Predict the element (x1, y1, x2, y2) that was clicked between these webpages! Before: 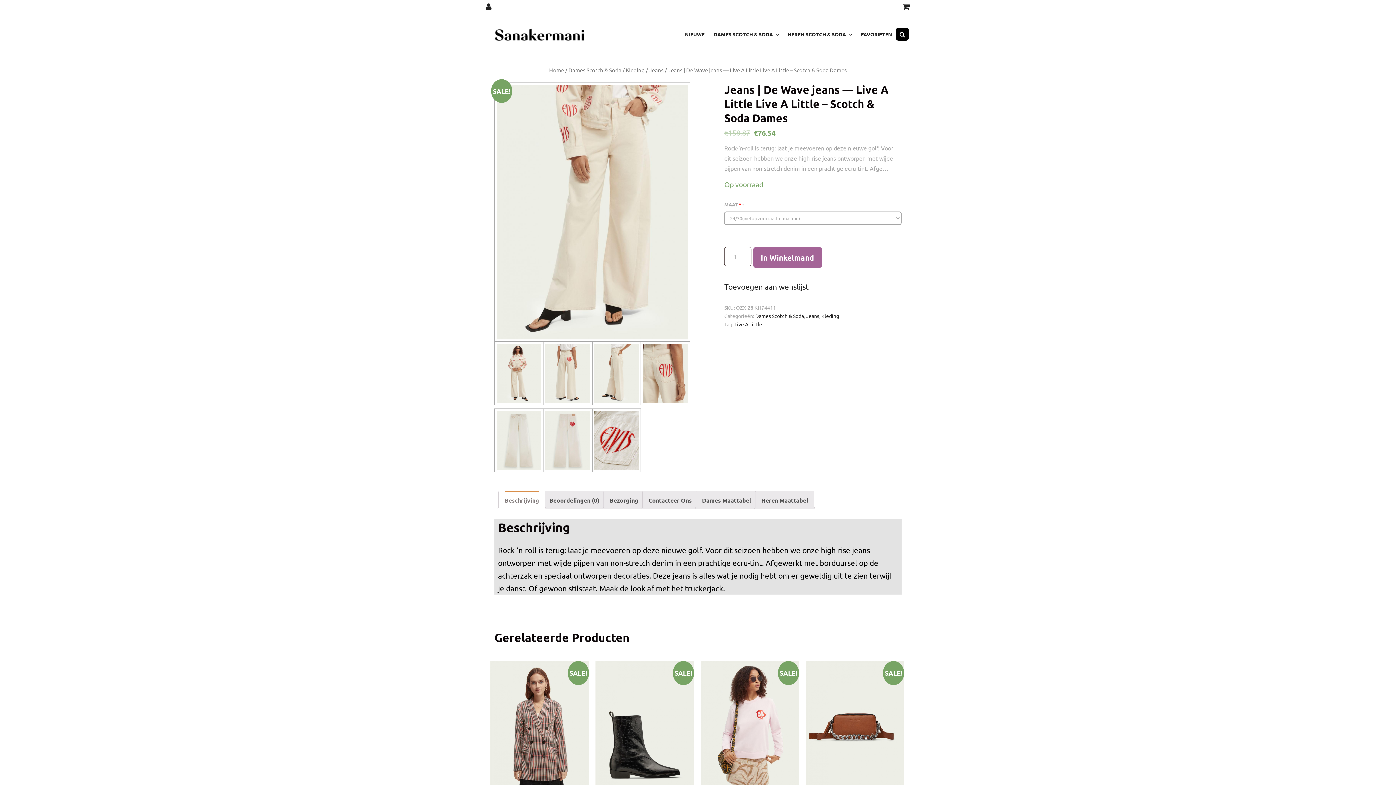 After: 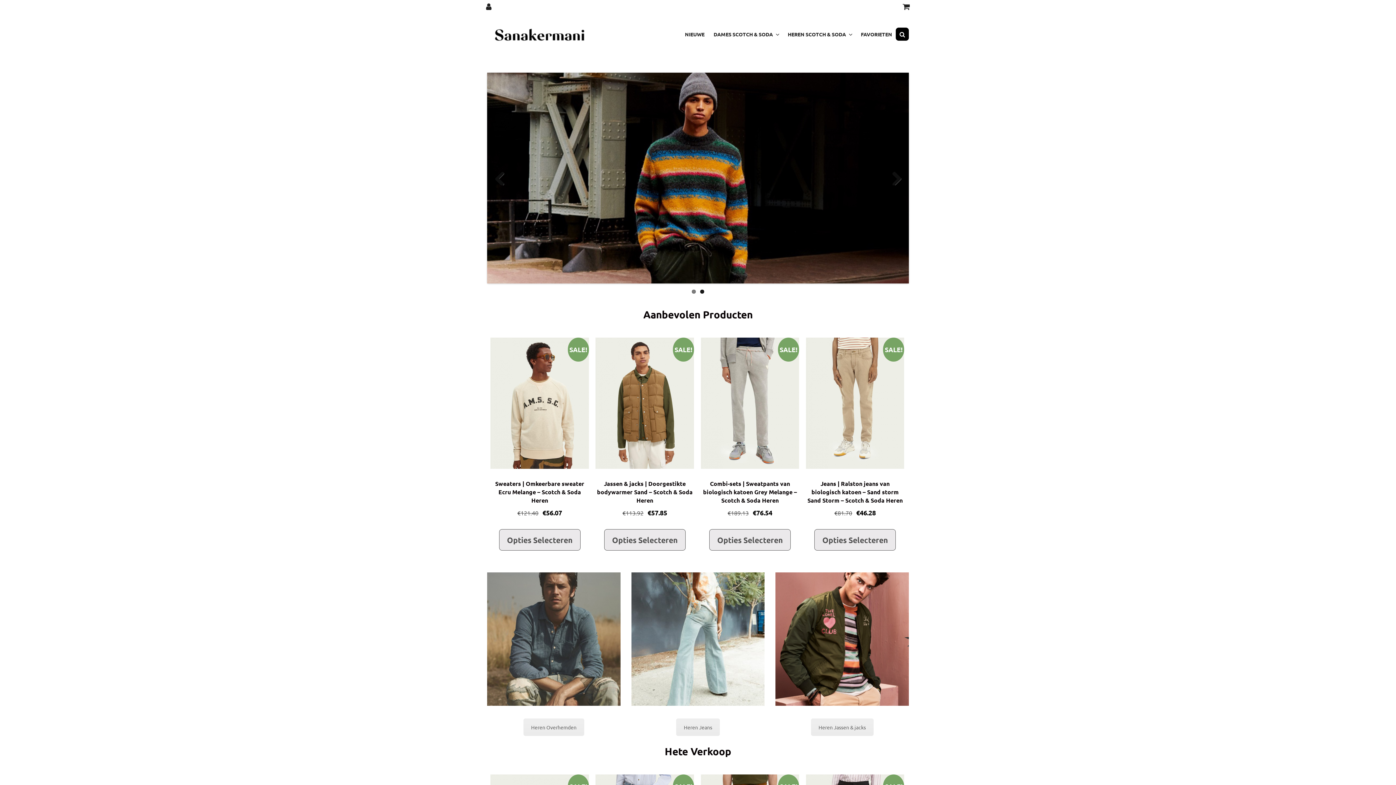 Action: bbox: (549, 66, 564, 73) label: Home